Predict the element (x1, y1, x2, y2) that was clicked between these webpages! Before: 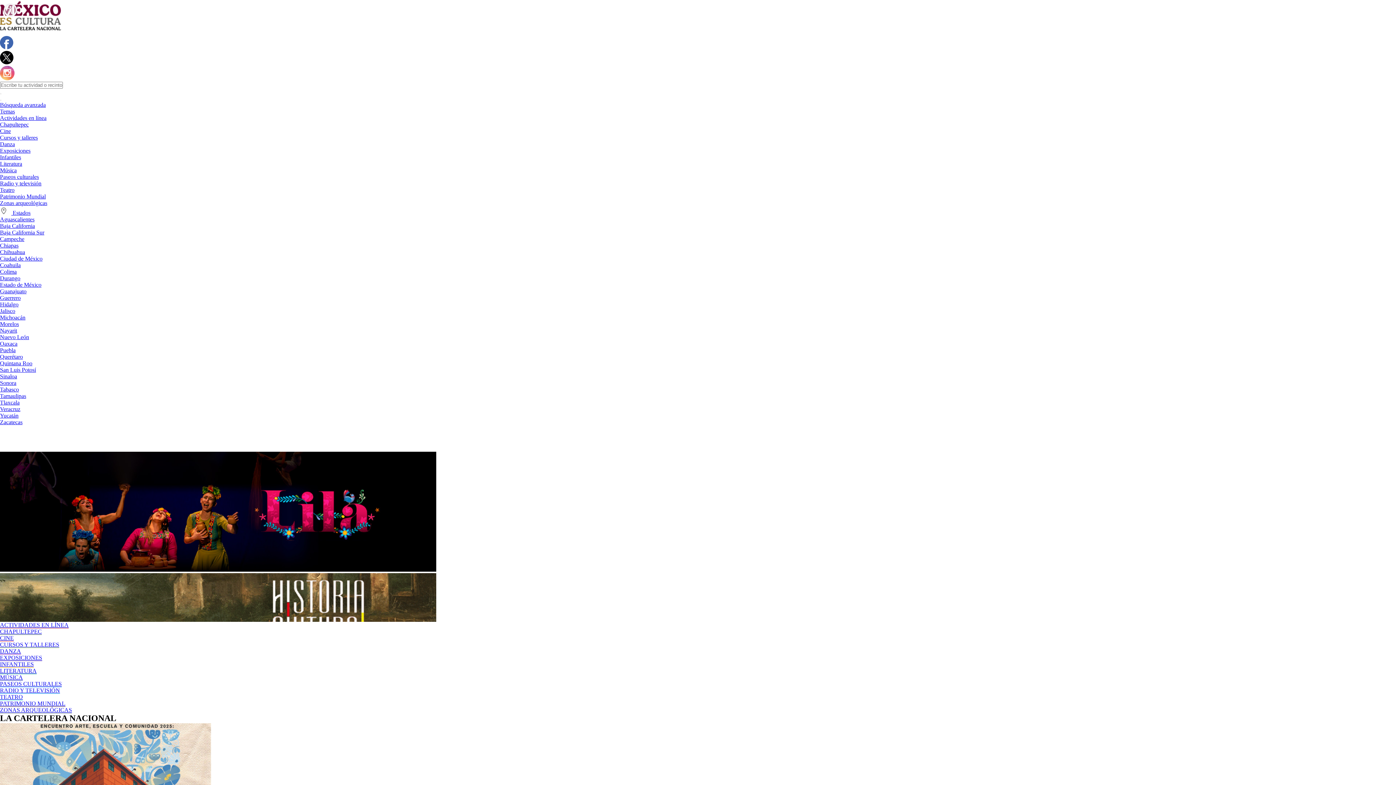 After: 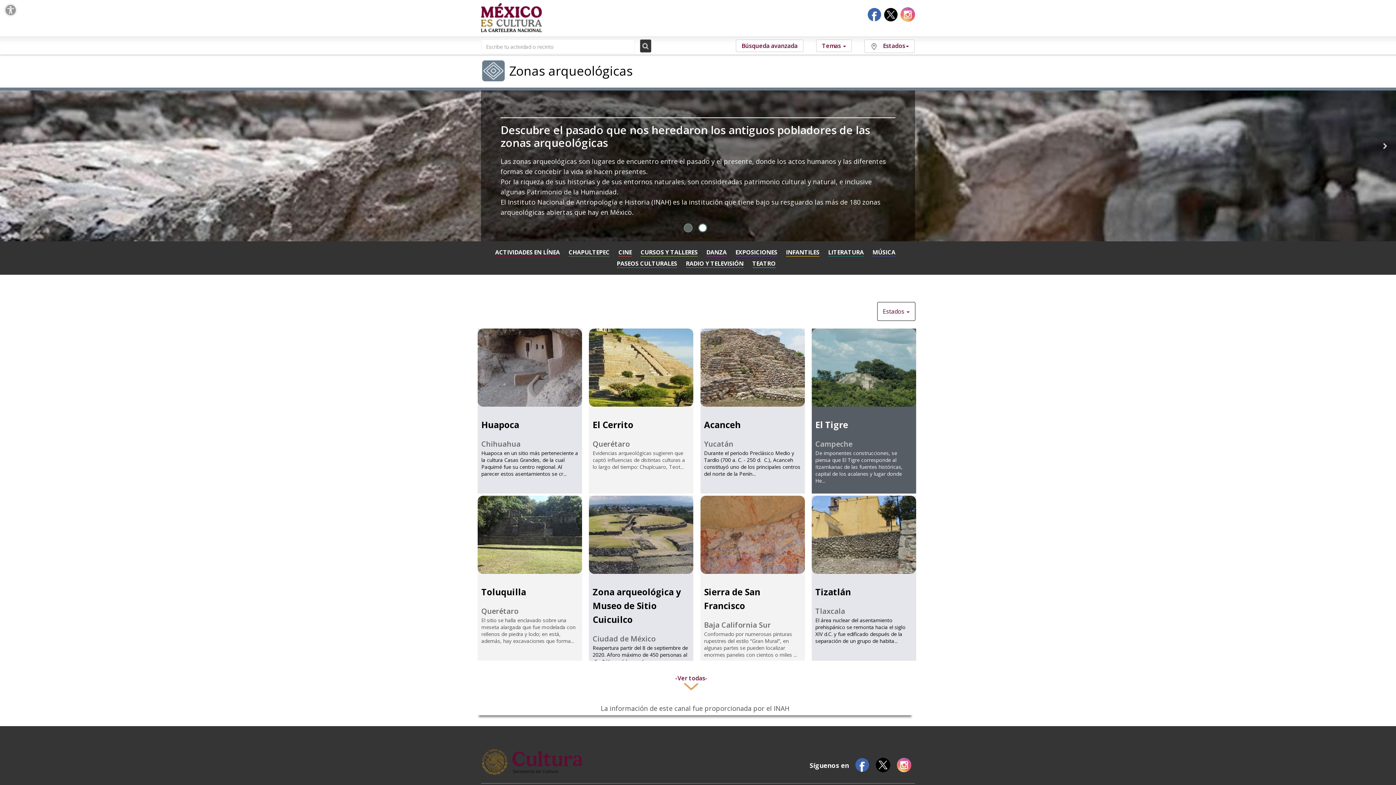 Action: label: ZONAS ARQUEOLÓGICAS bbox: (0, 707, 72, 713)